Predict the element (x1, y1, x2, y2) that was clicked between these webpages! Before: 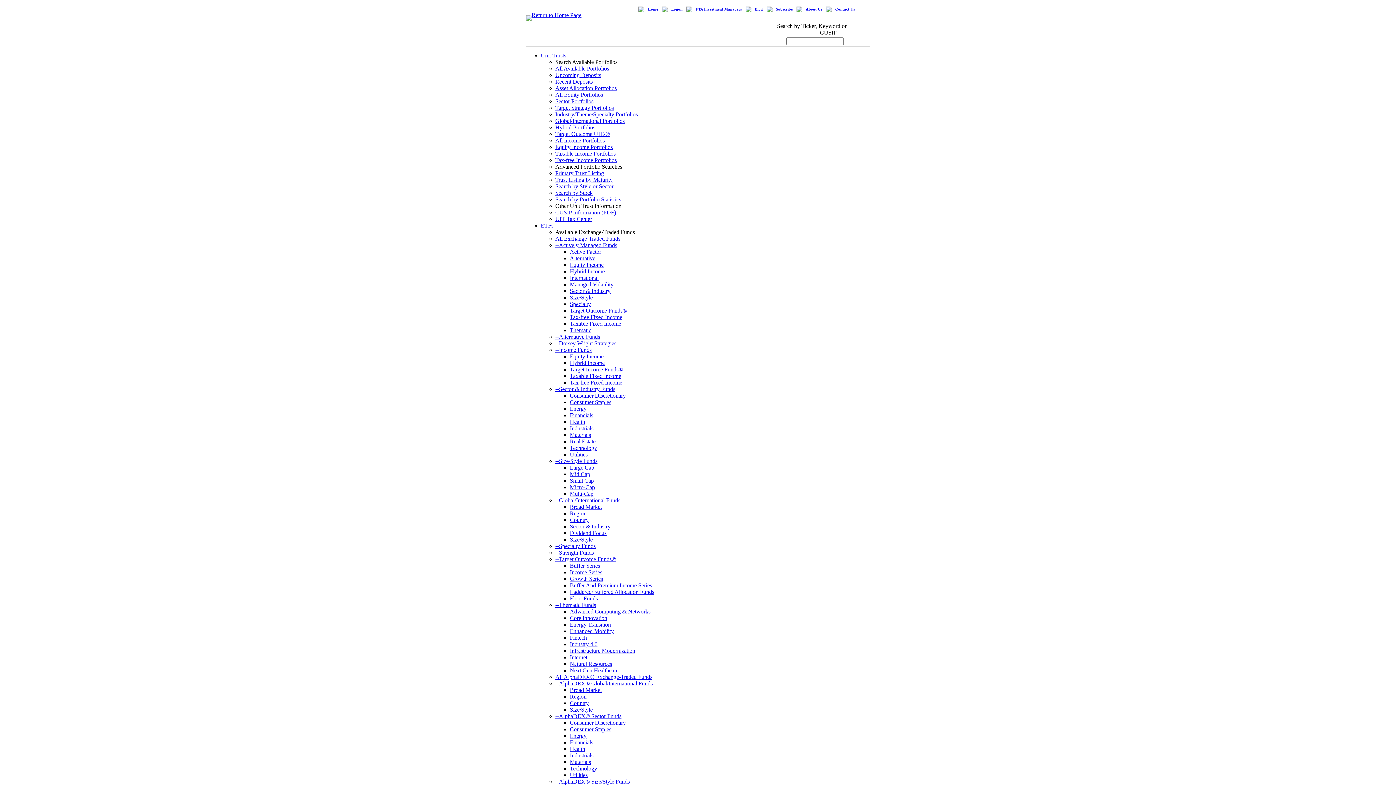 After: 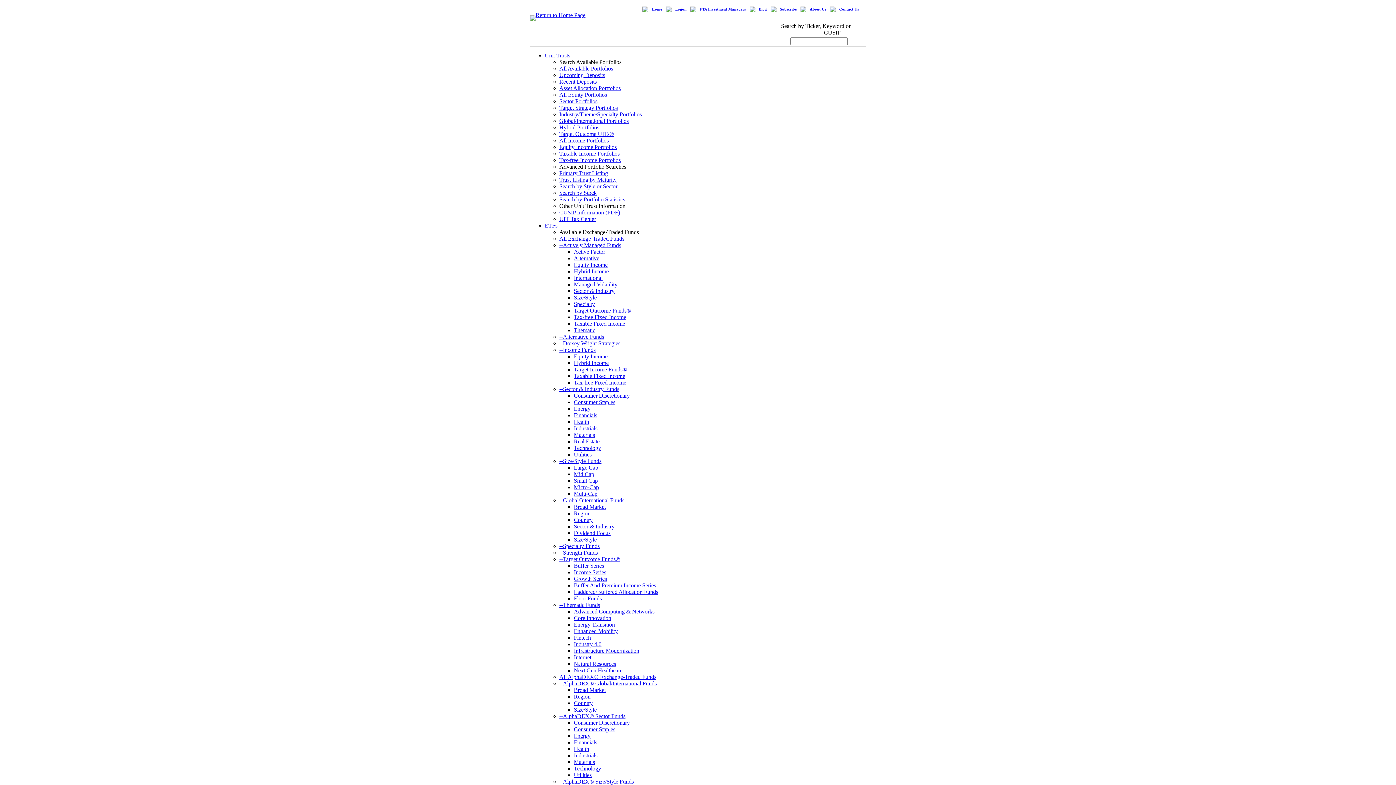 Action: bbox: (555, 183, 613, 189) label: Search by Style or Sector